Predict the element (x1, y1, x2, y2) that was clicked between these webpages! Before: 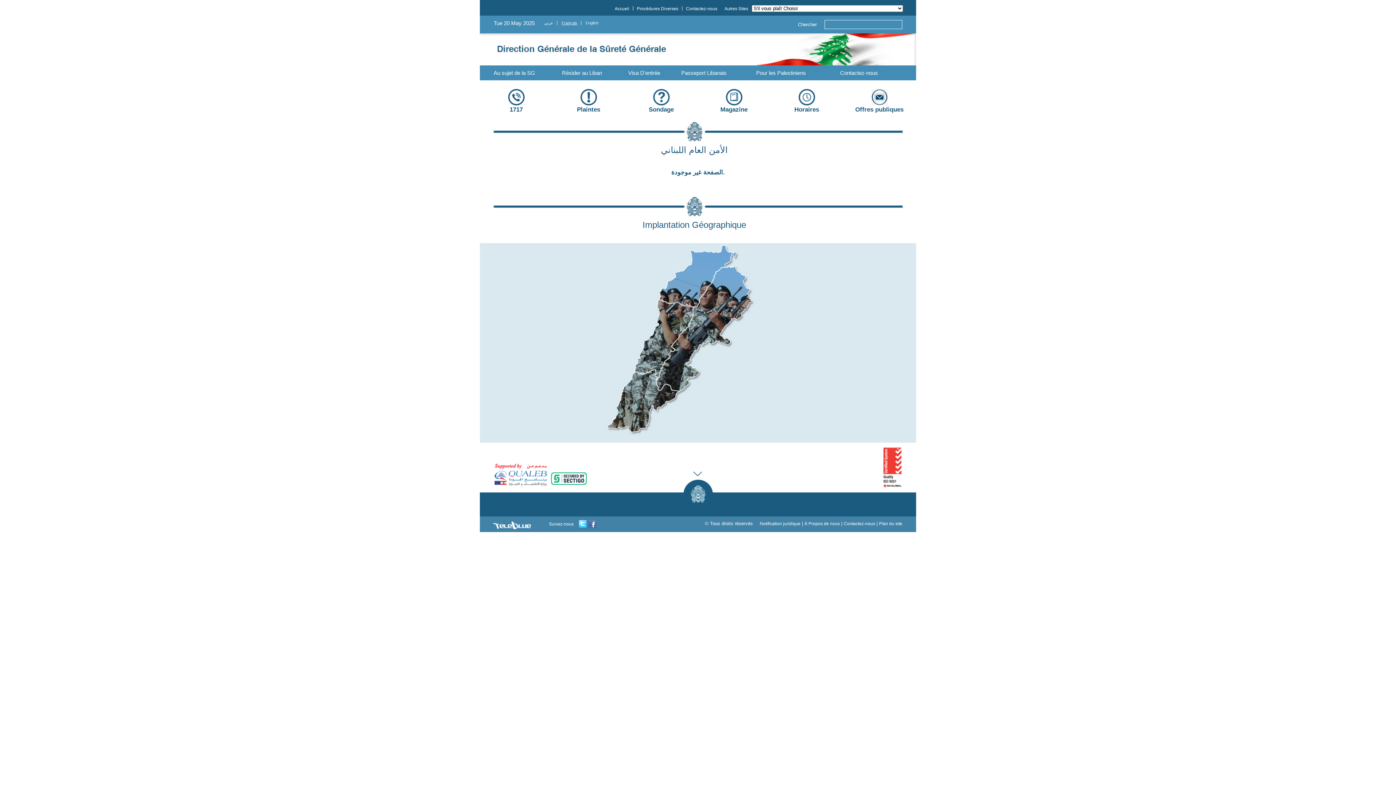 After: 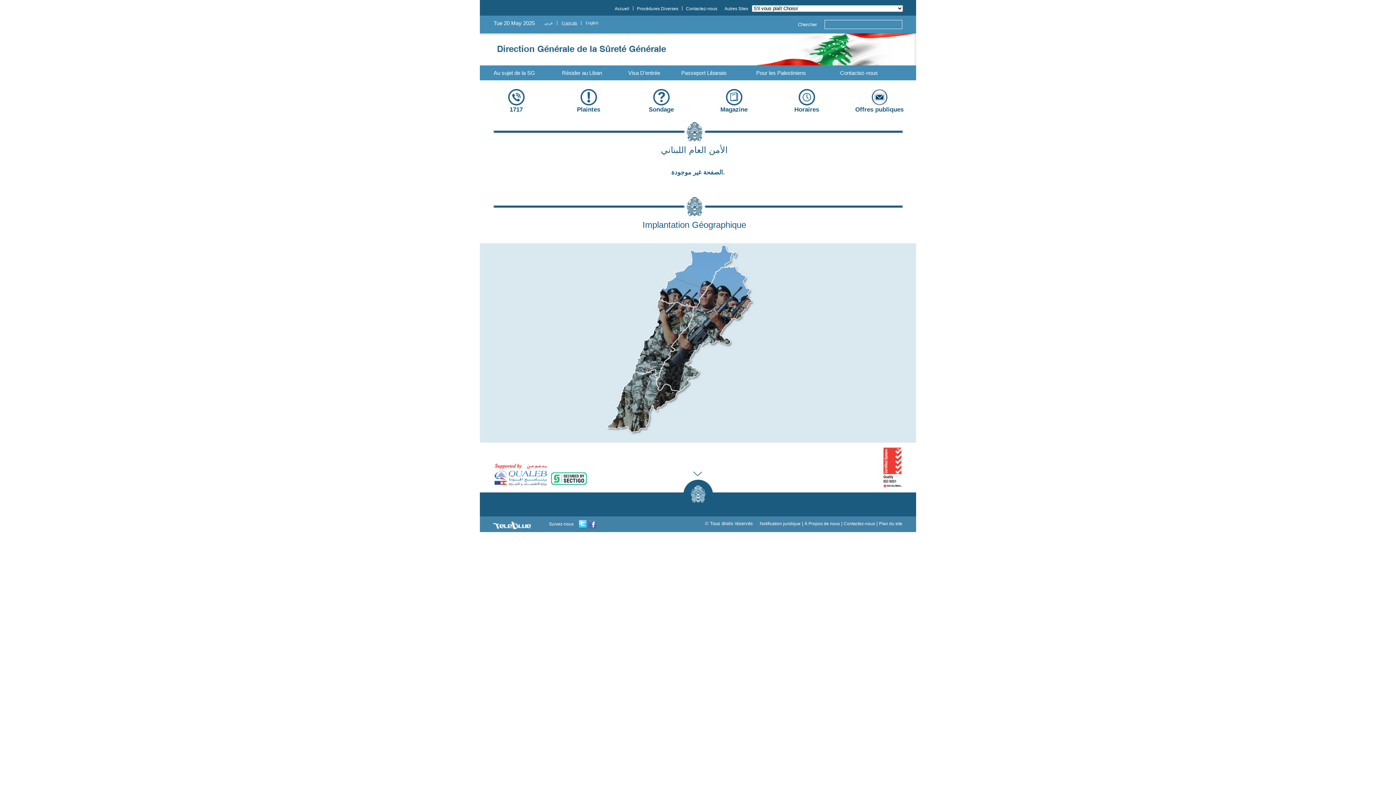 Action: bbox: (844, 106, 914, 113) label: Offres publiques